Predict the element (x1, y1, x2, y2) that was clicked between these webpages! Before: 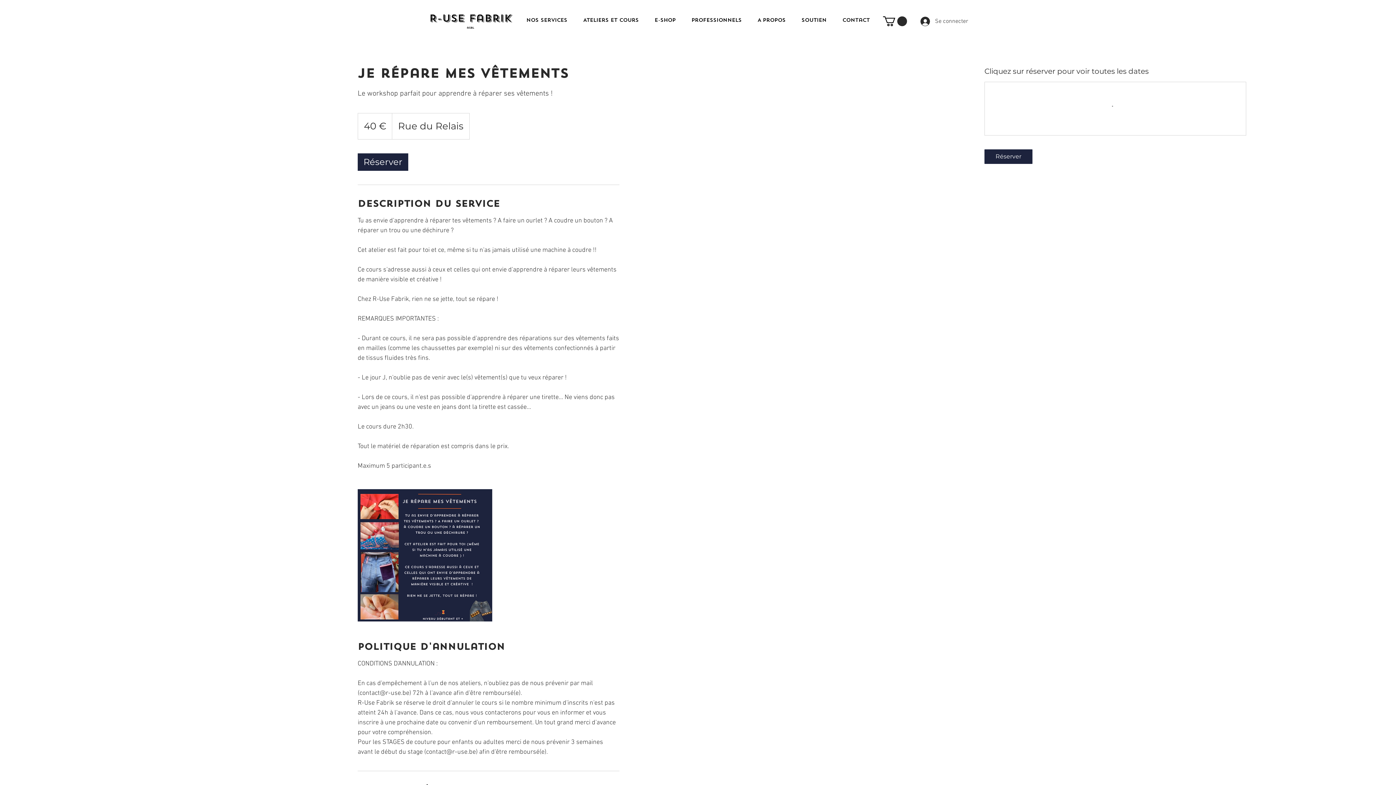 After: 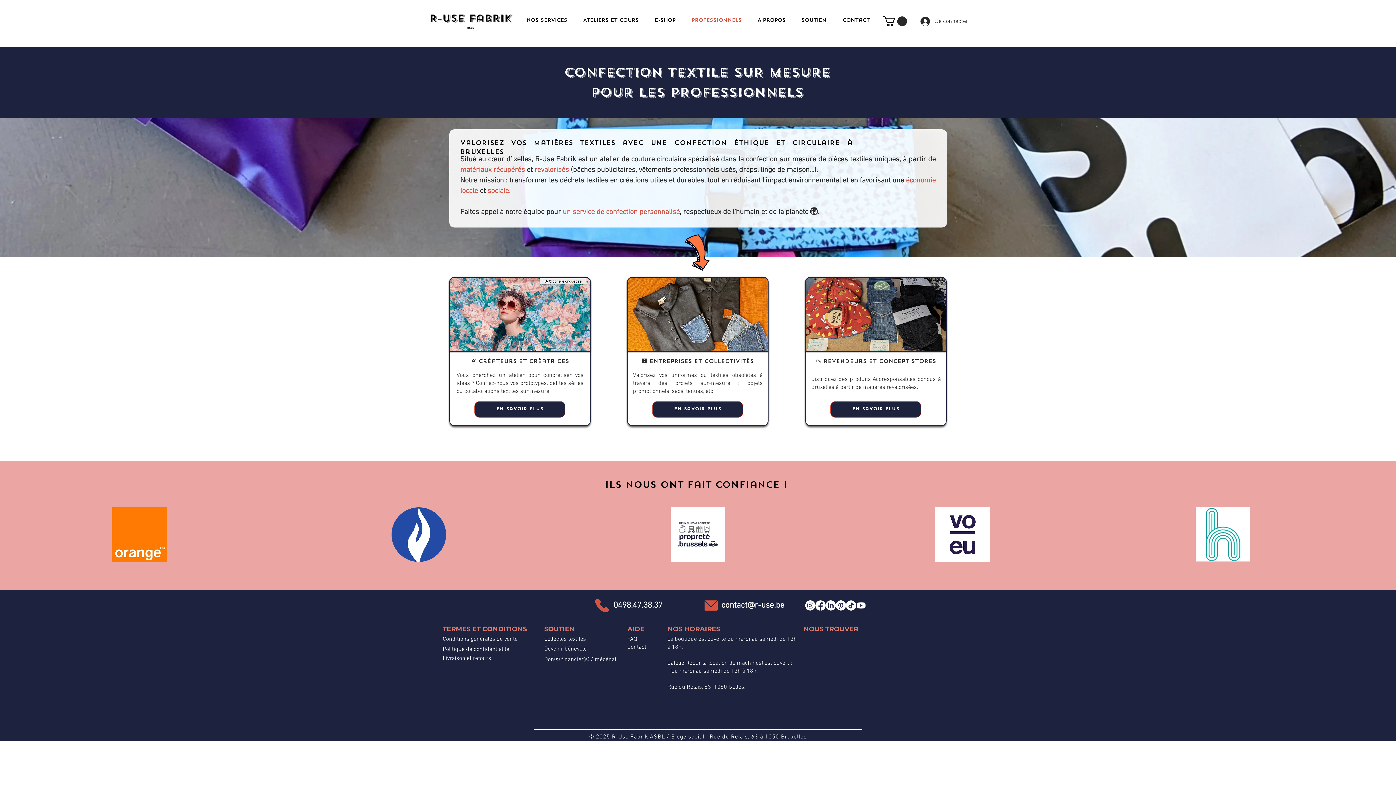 Action: bbox: (685, 14, 748, 26) label: Professionnels